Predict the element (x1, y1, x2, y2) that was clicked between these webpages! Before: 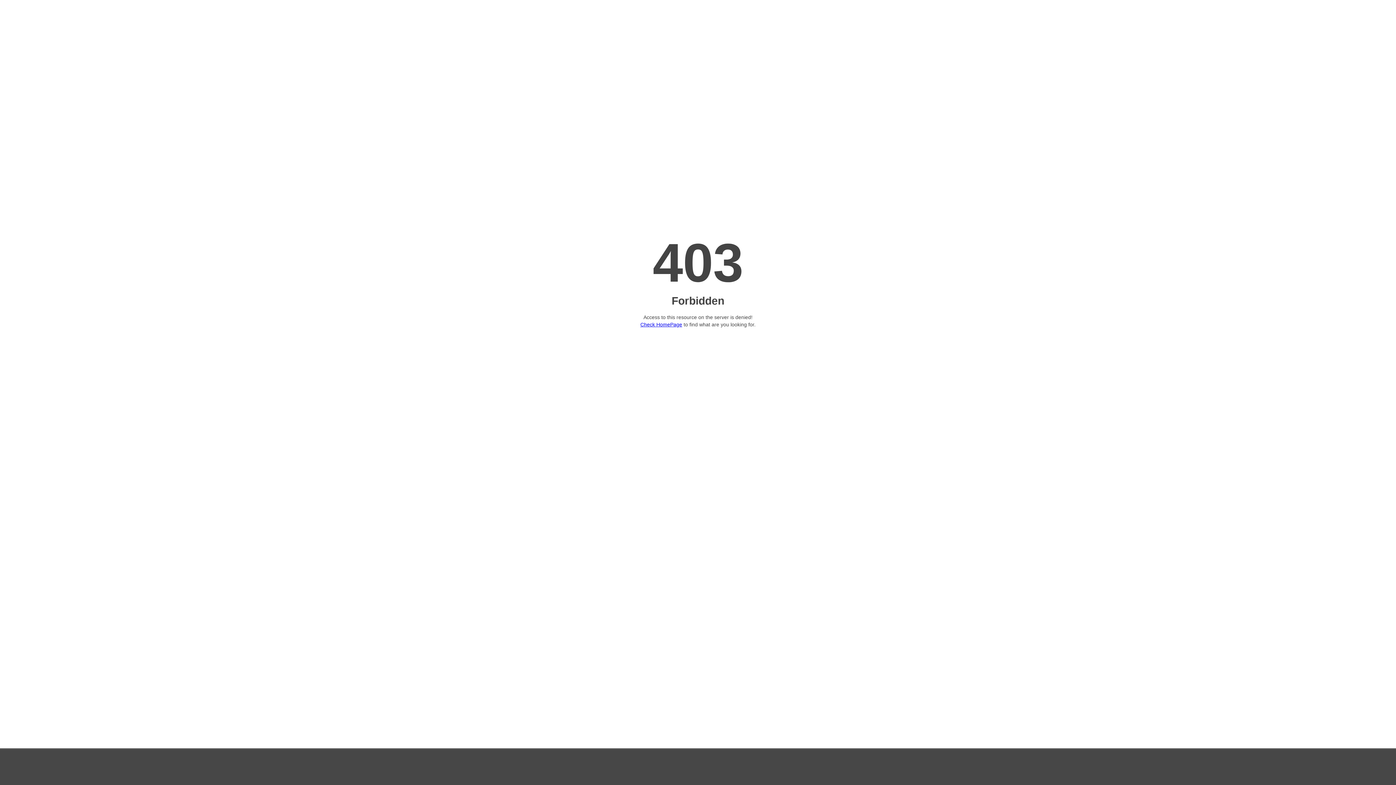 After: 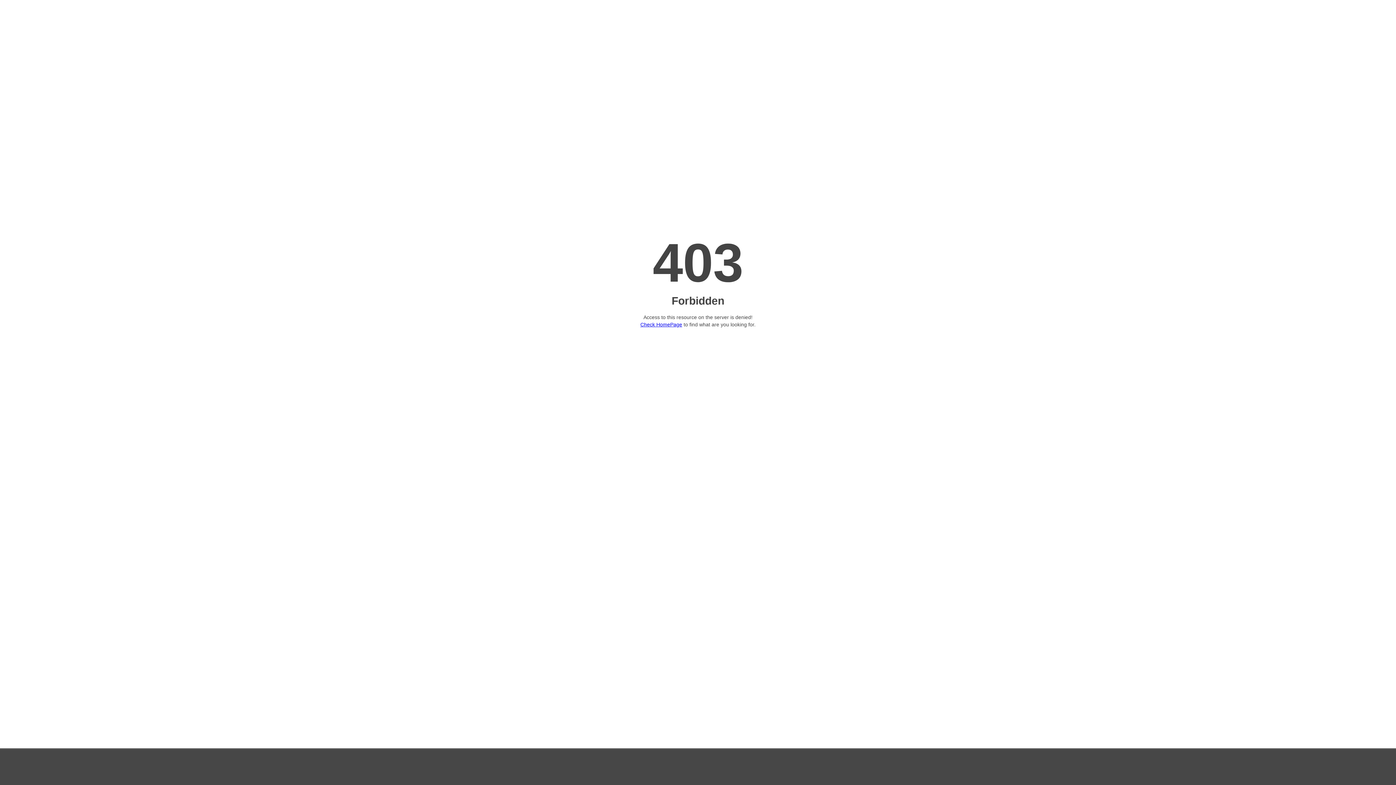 Action: bbox: (640, 321, 682, 327) label: Check HomePage